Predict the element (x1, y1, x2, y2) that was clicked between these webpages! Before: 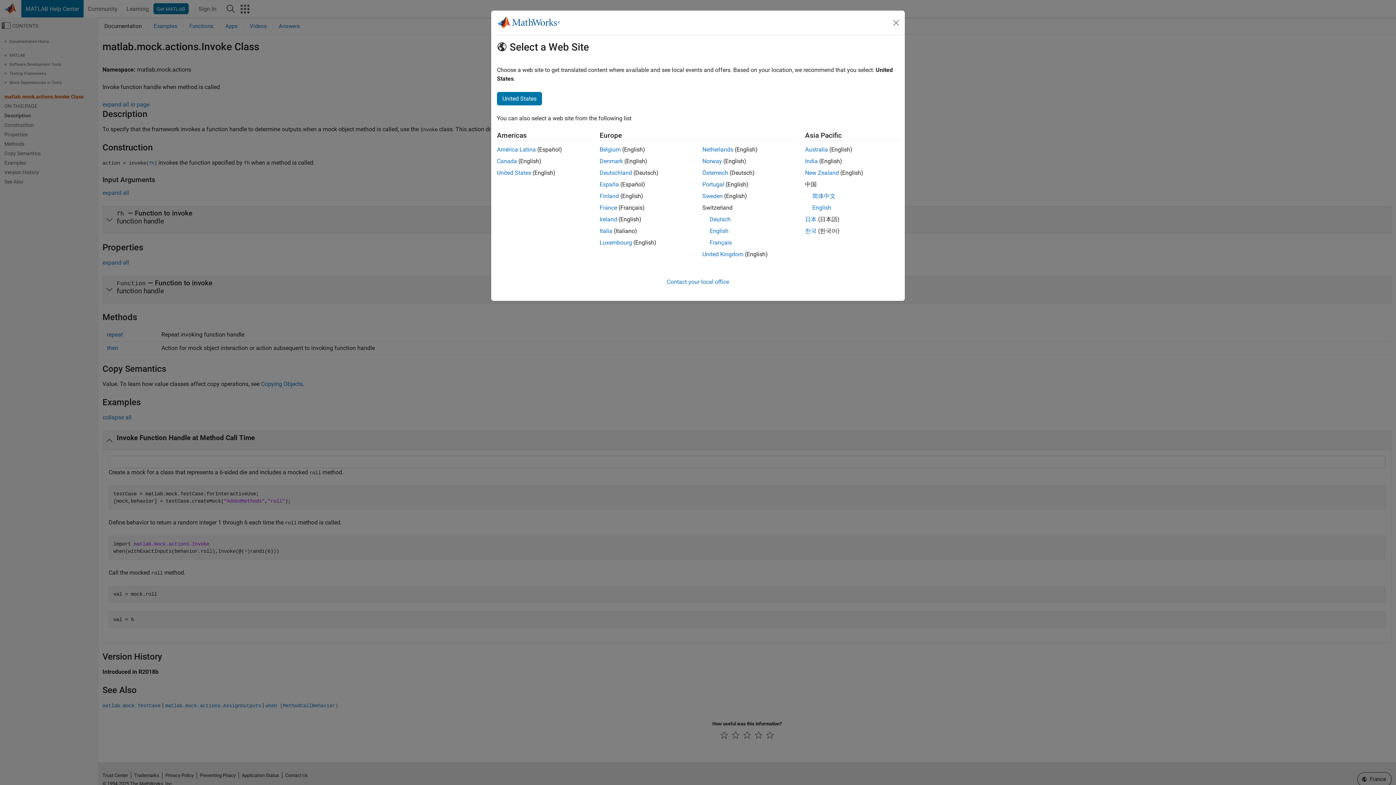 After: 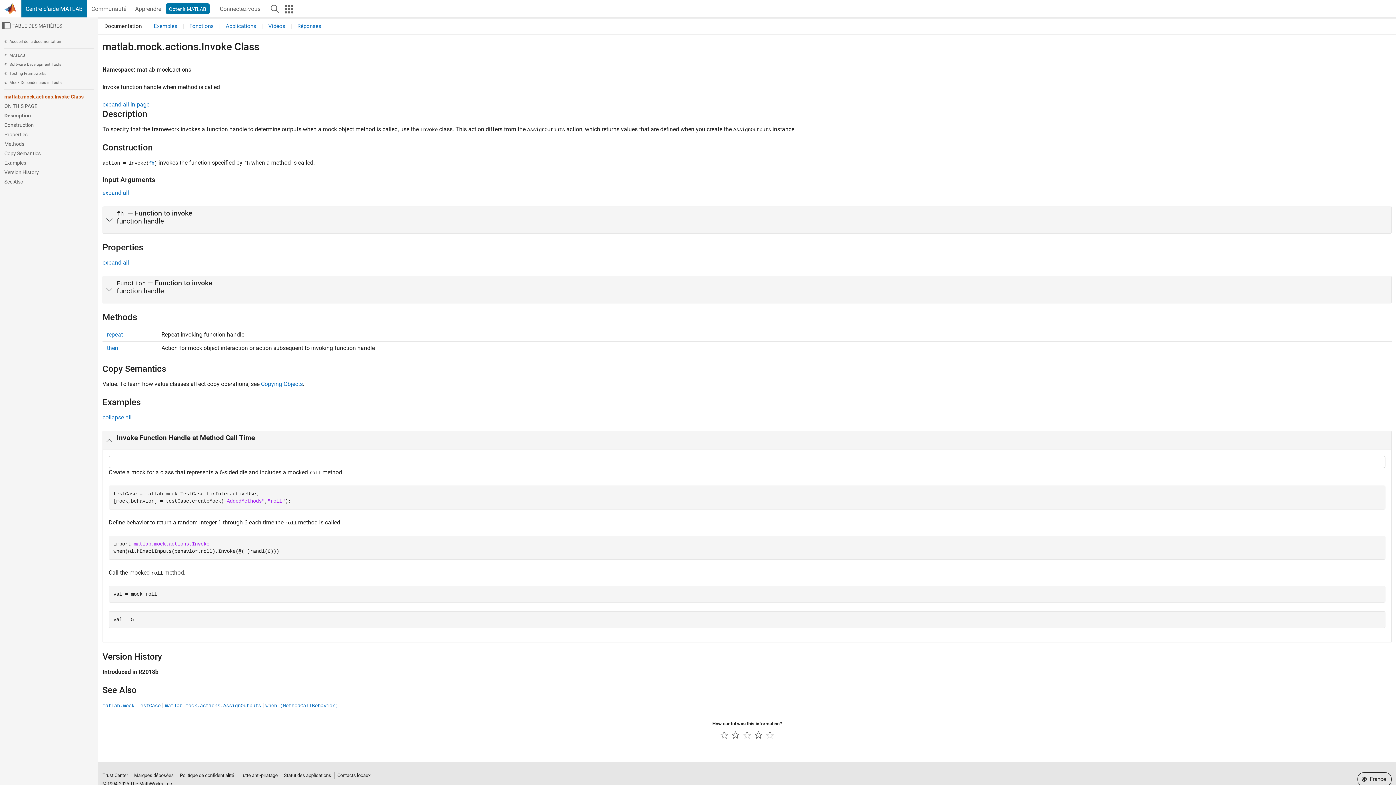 Action: label: France bbox: (599, 204, 617, 211)